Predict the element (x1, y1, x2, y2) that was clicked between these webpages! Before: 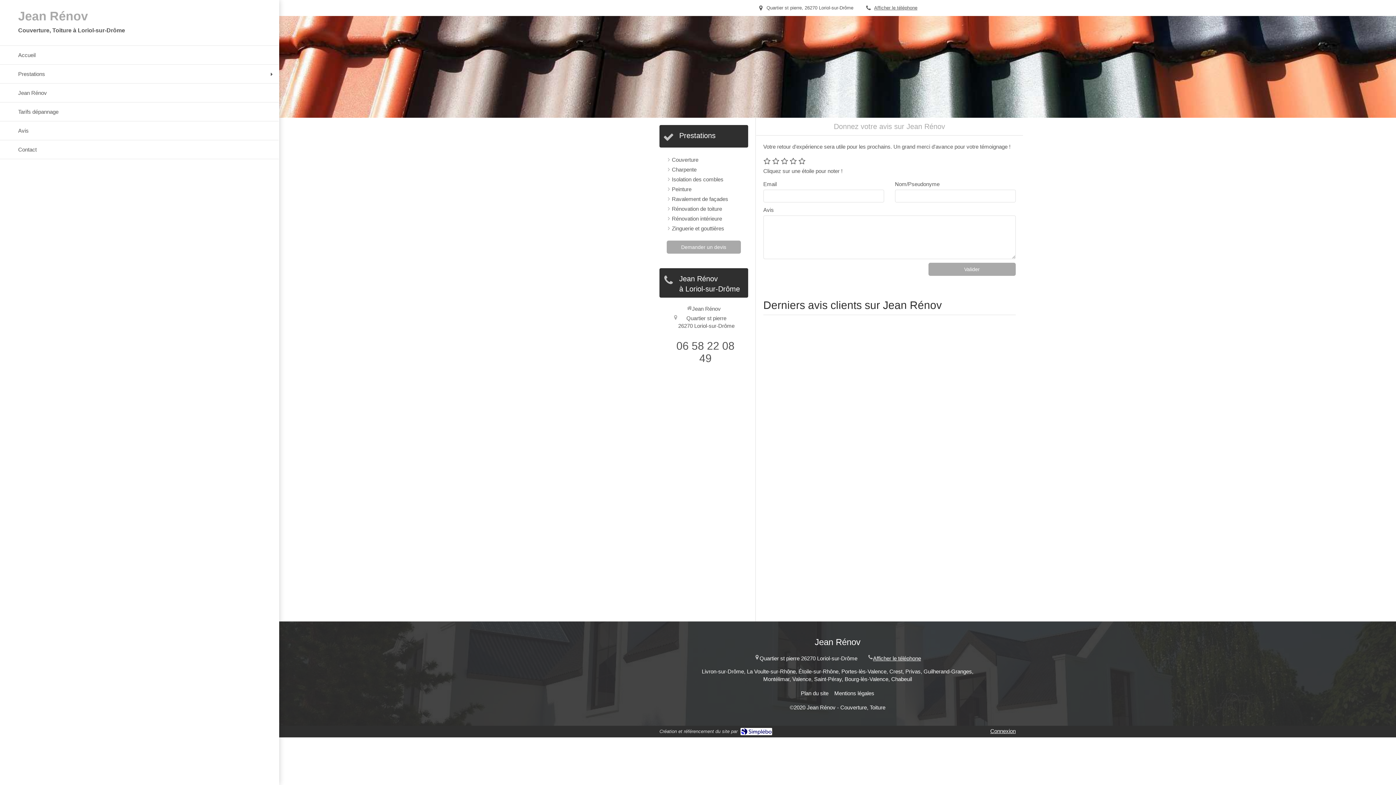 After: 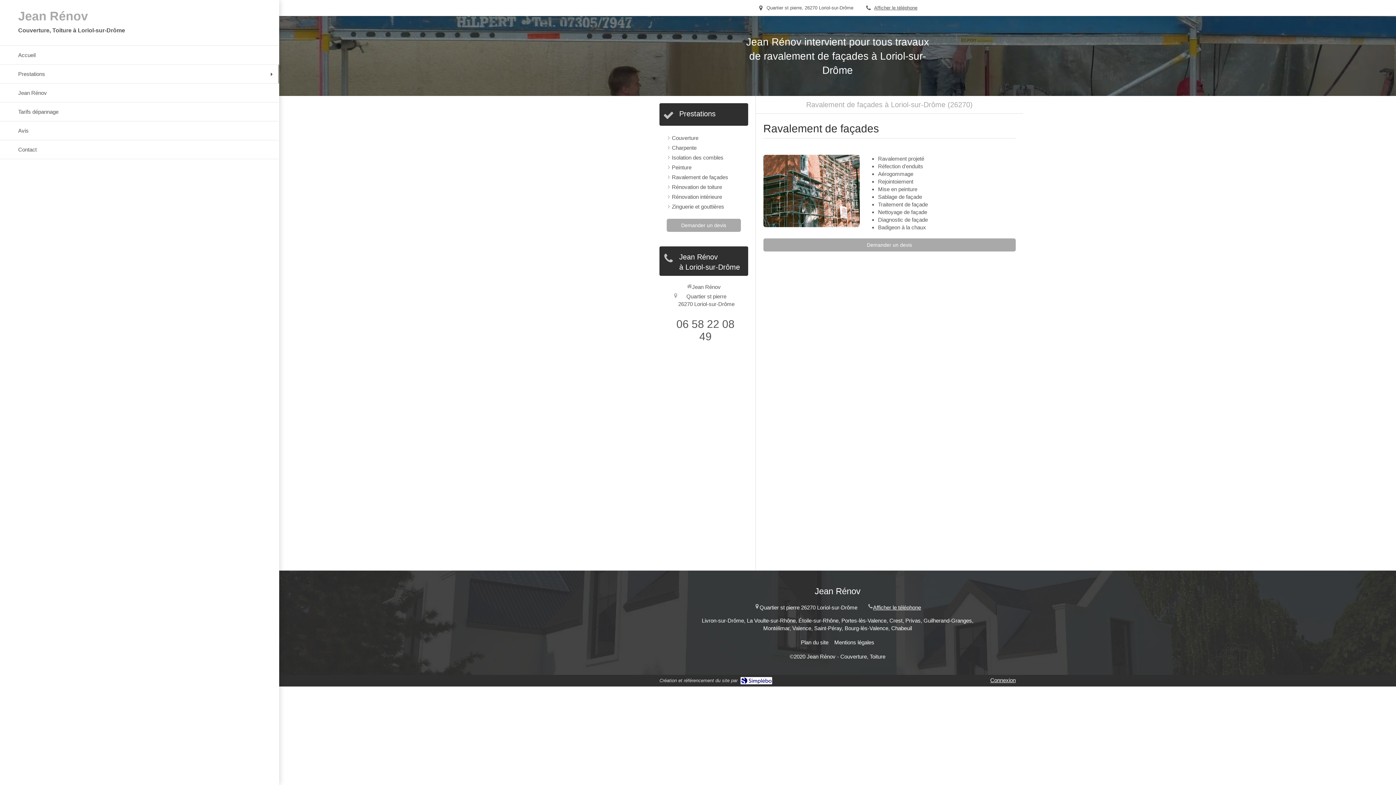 Action: label: Ravalement de façades bbox: (672, 195, 728, 202)